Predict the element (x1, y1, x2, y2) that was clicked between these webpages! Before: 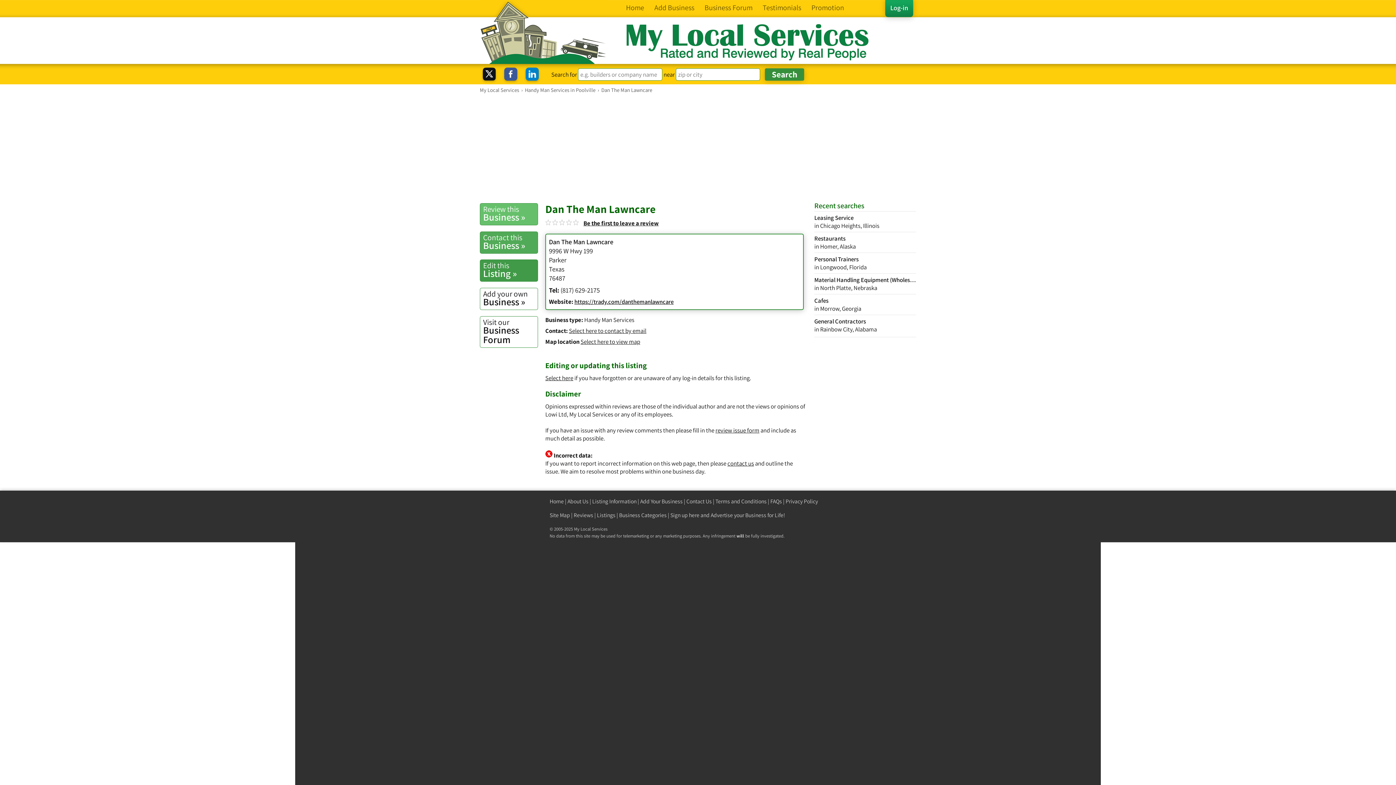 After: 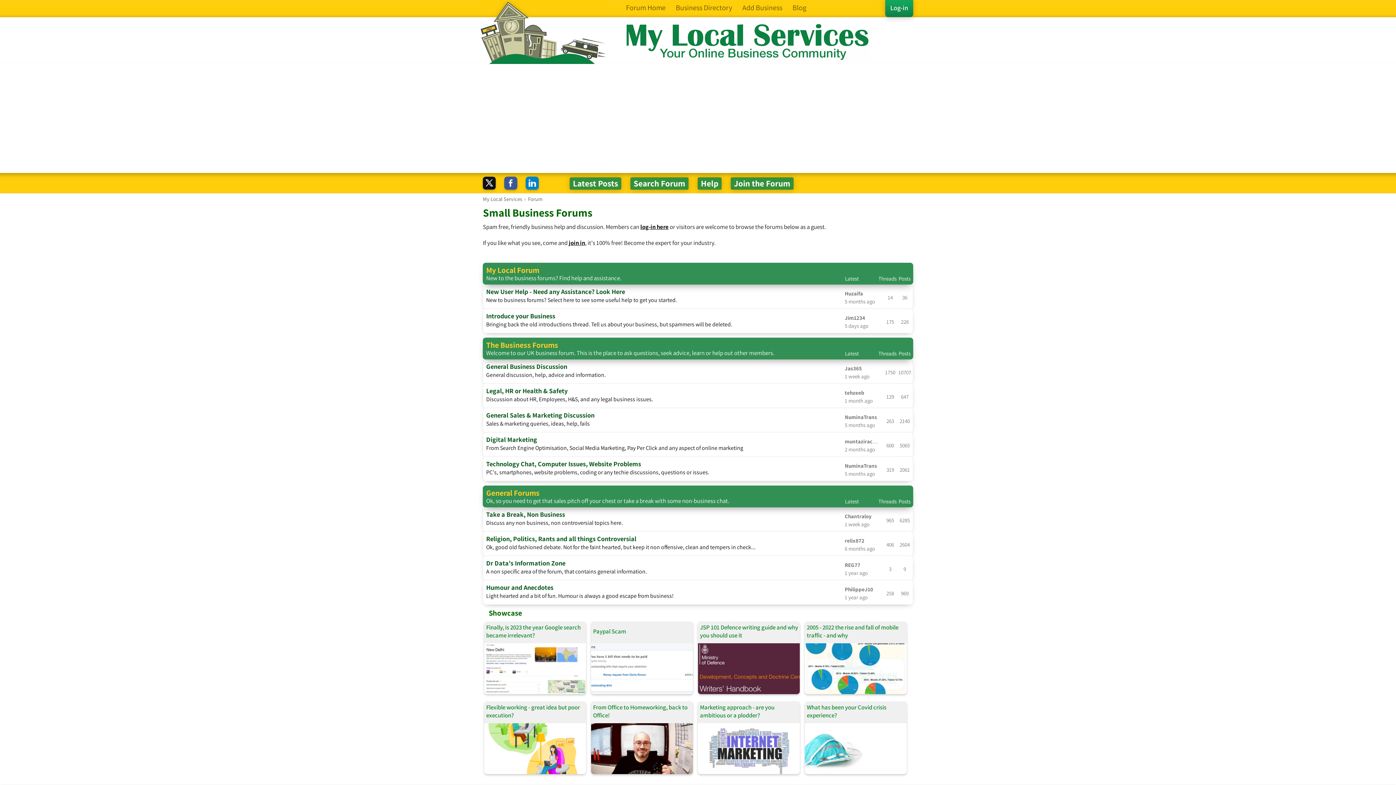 Action: label: Business Forum bbox: (699, -2, 757, 17)